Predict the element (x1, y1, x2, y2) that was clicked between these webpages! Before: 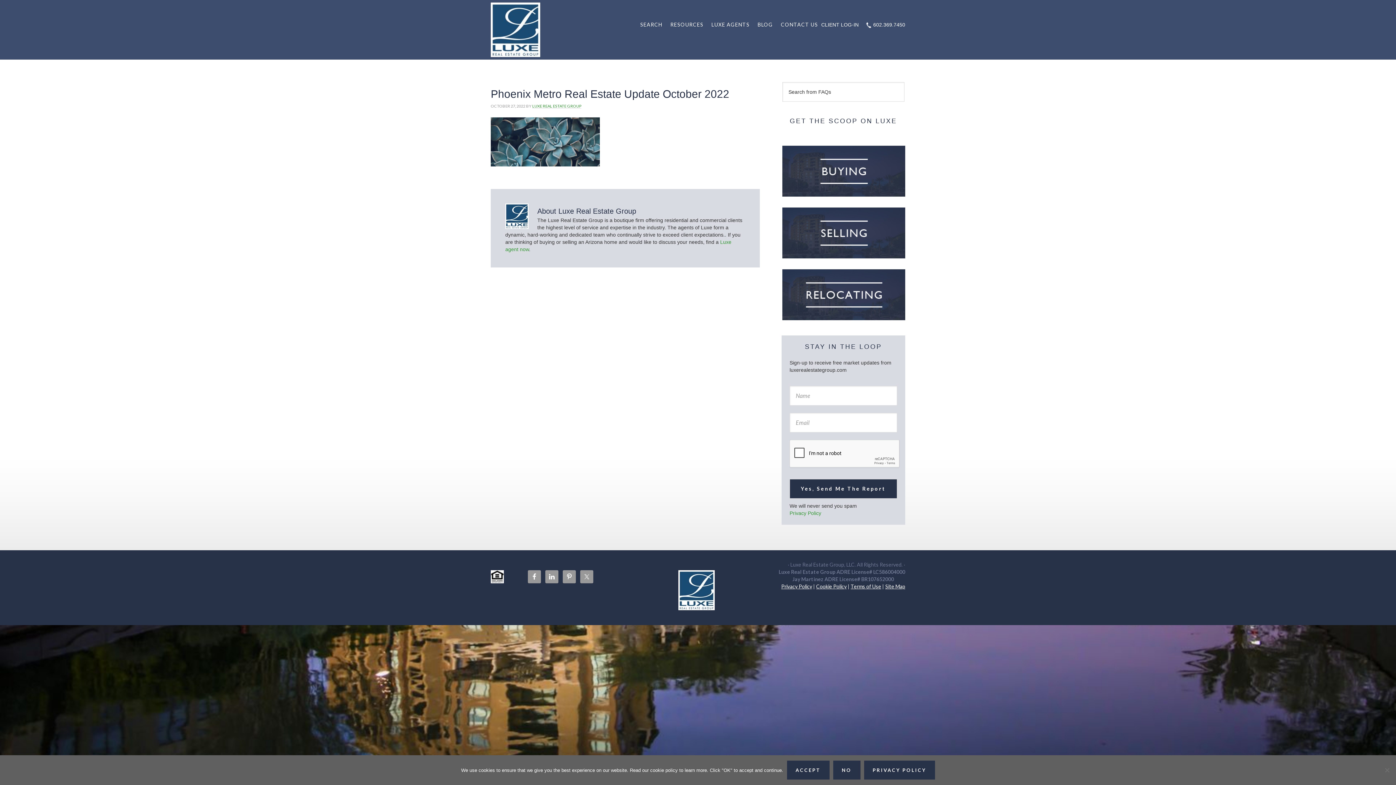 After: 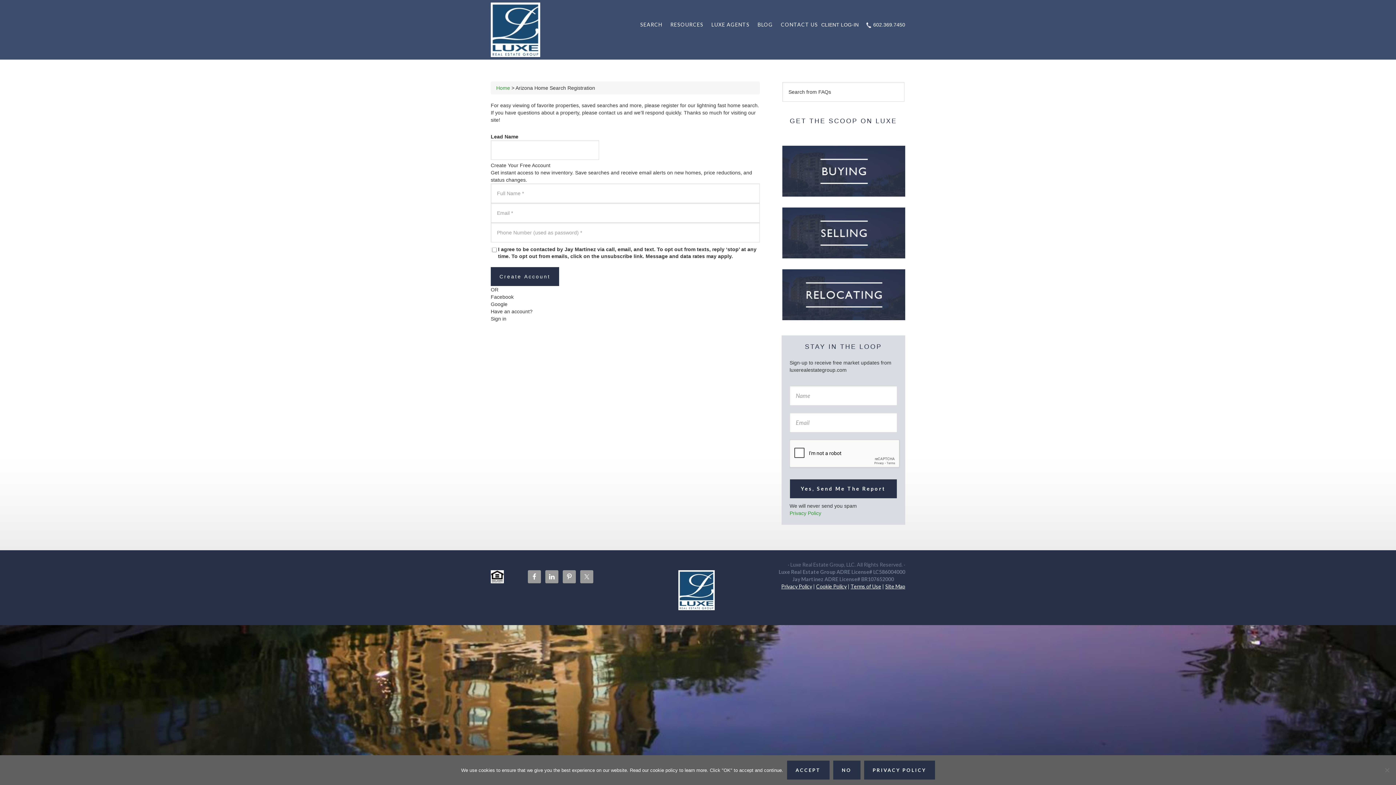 Action: label: CLIENT LOG-IN bbox: (821, 21, 858, 28)